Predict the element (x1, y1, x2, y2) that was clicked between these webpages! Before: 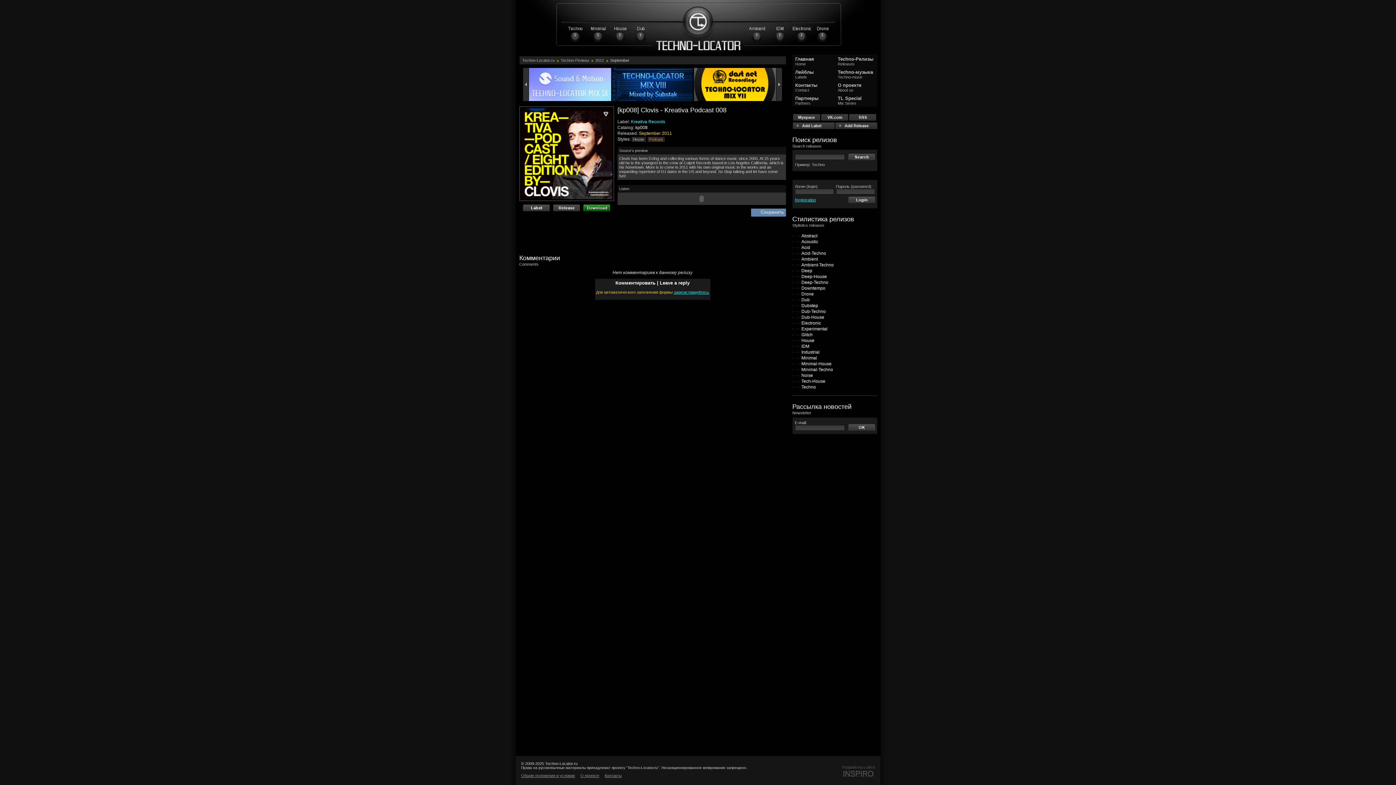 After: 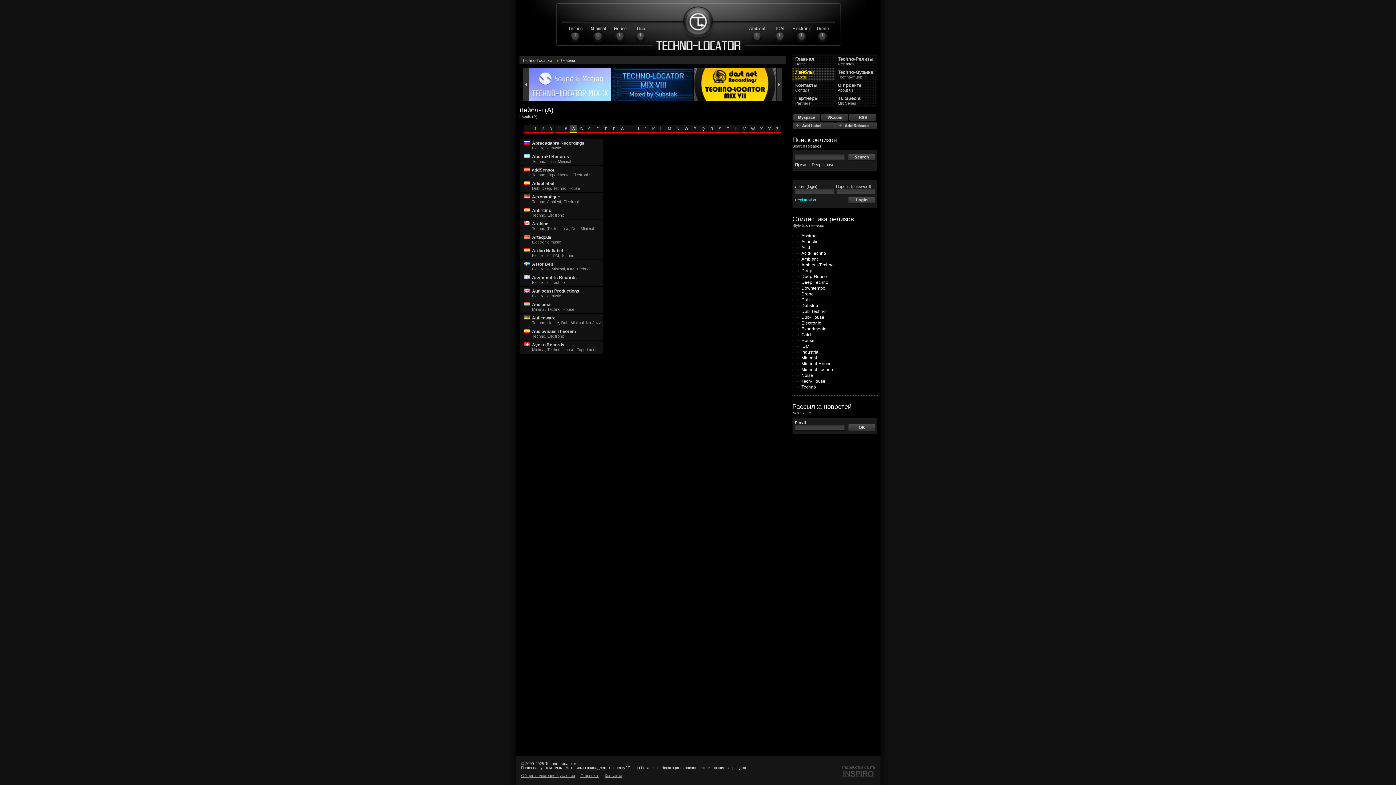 Action: label: Лейблы
Labels bbox: (792, 67, 835, 80)